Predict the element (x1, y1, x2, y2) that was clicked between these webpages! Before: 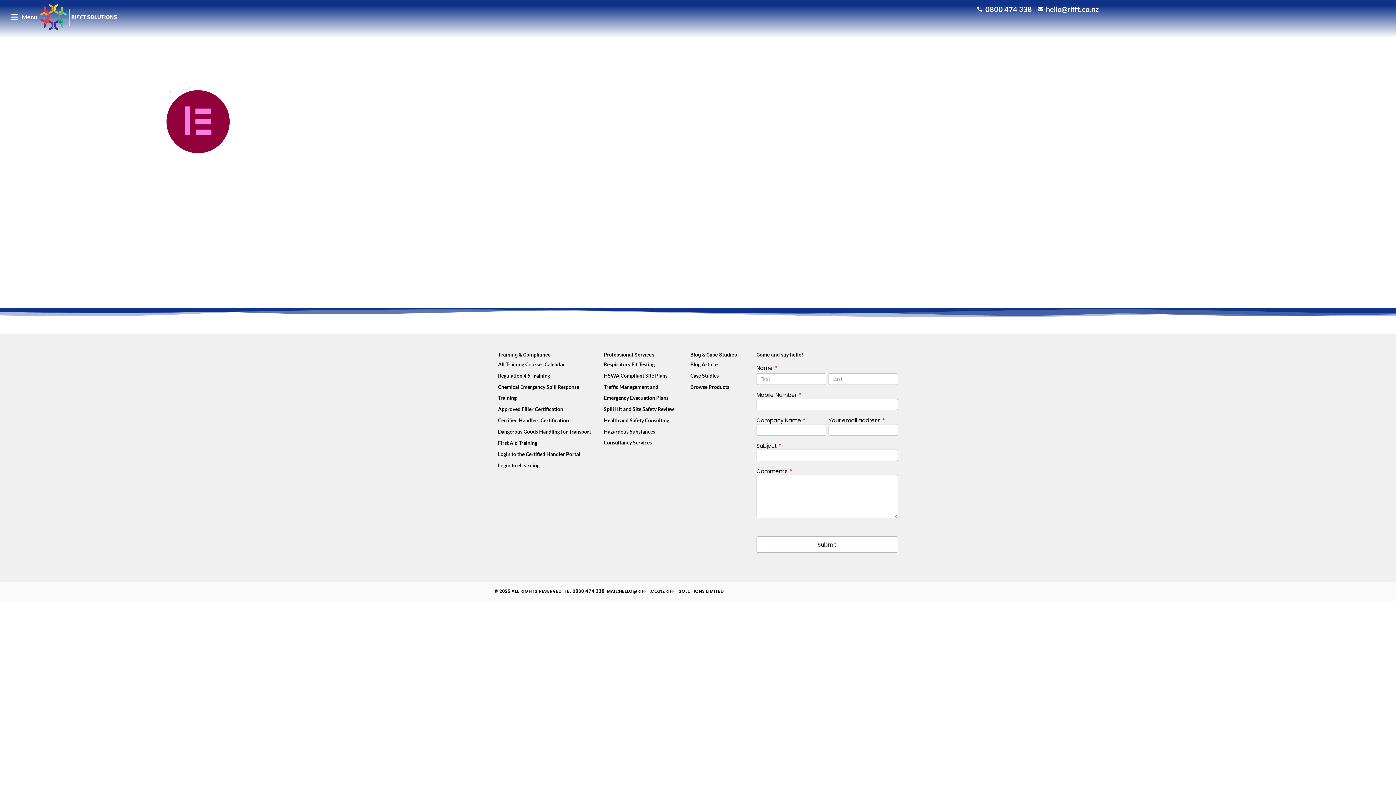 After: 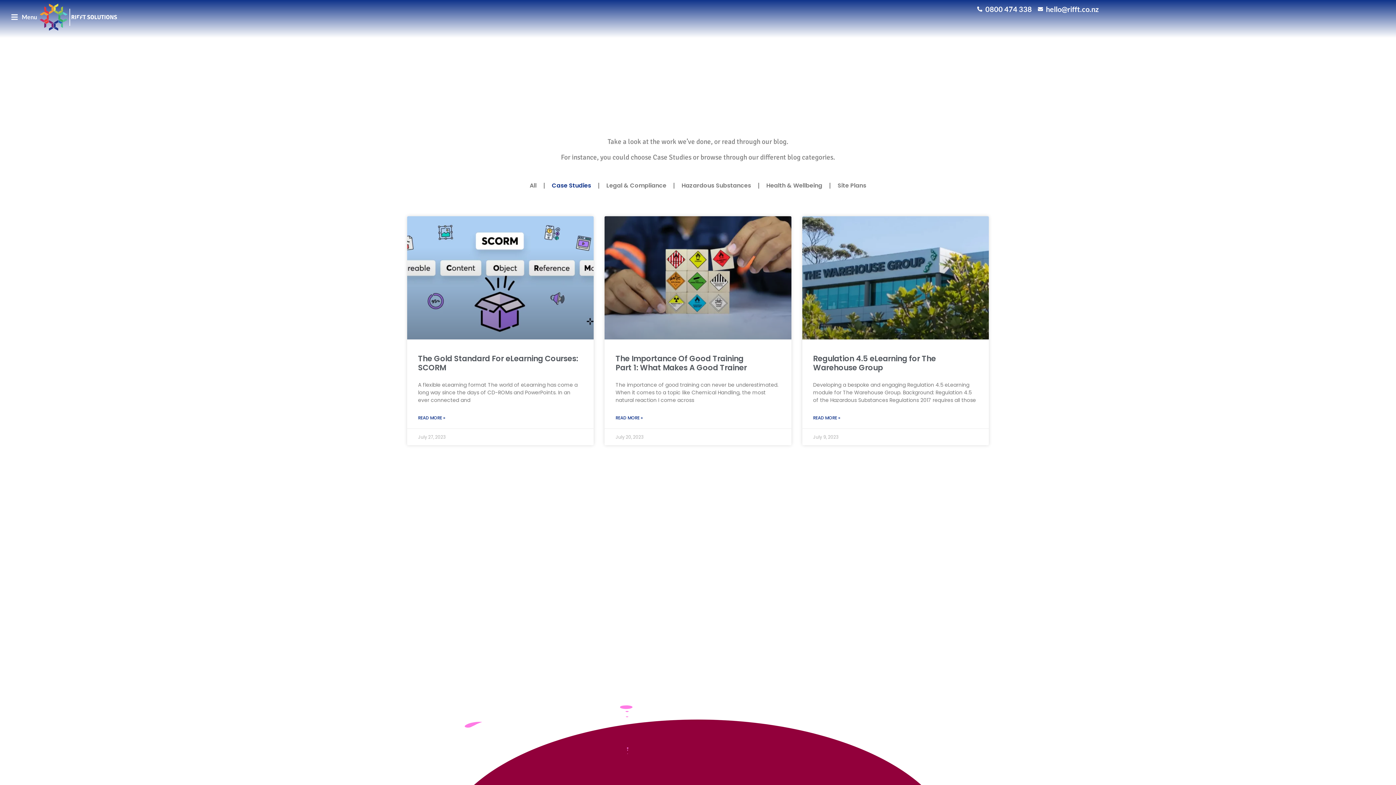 Action: label: Case Studies bbox: (690, 370, 749, 381)